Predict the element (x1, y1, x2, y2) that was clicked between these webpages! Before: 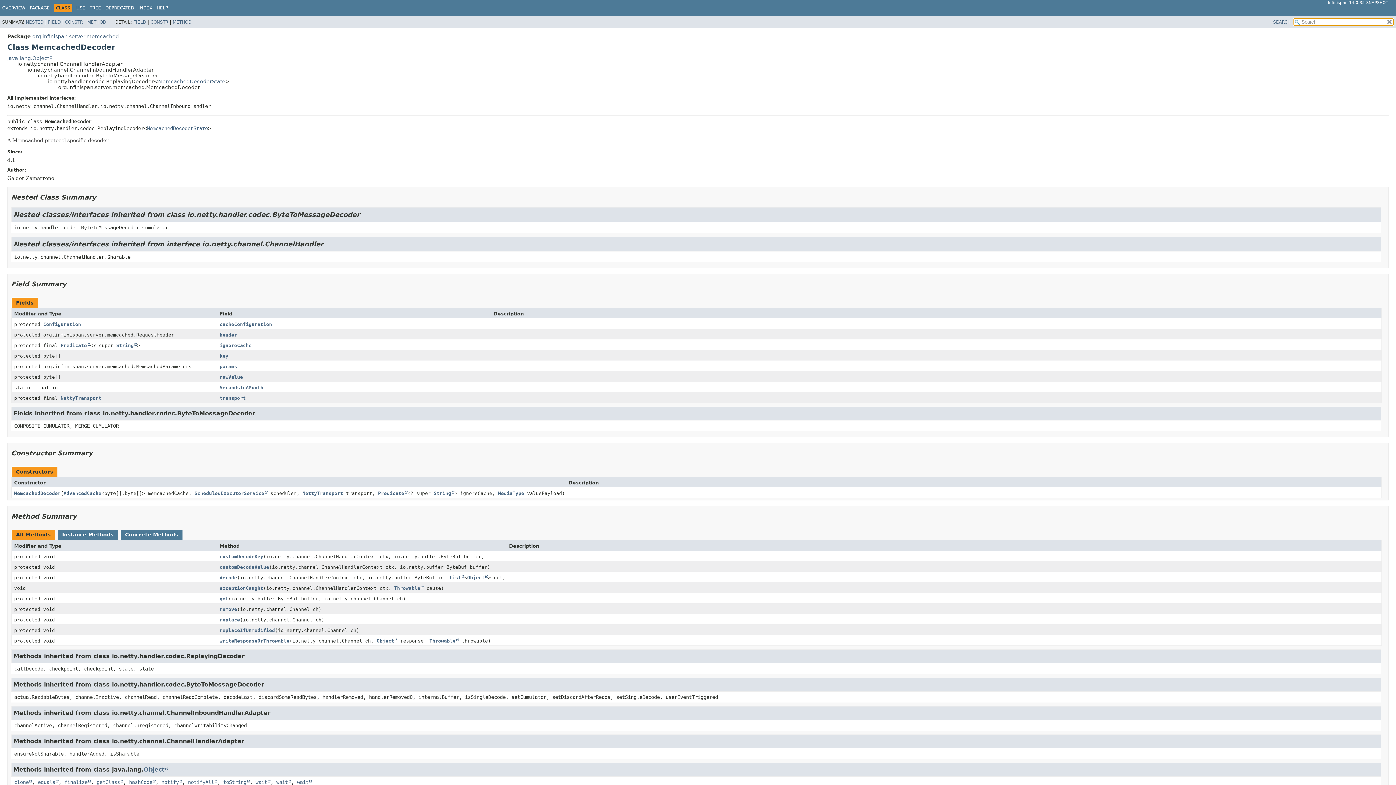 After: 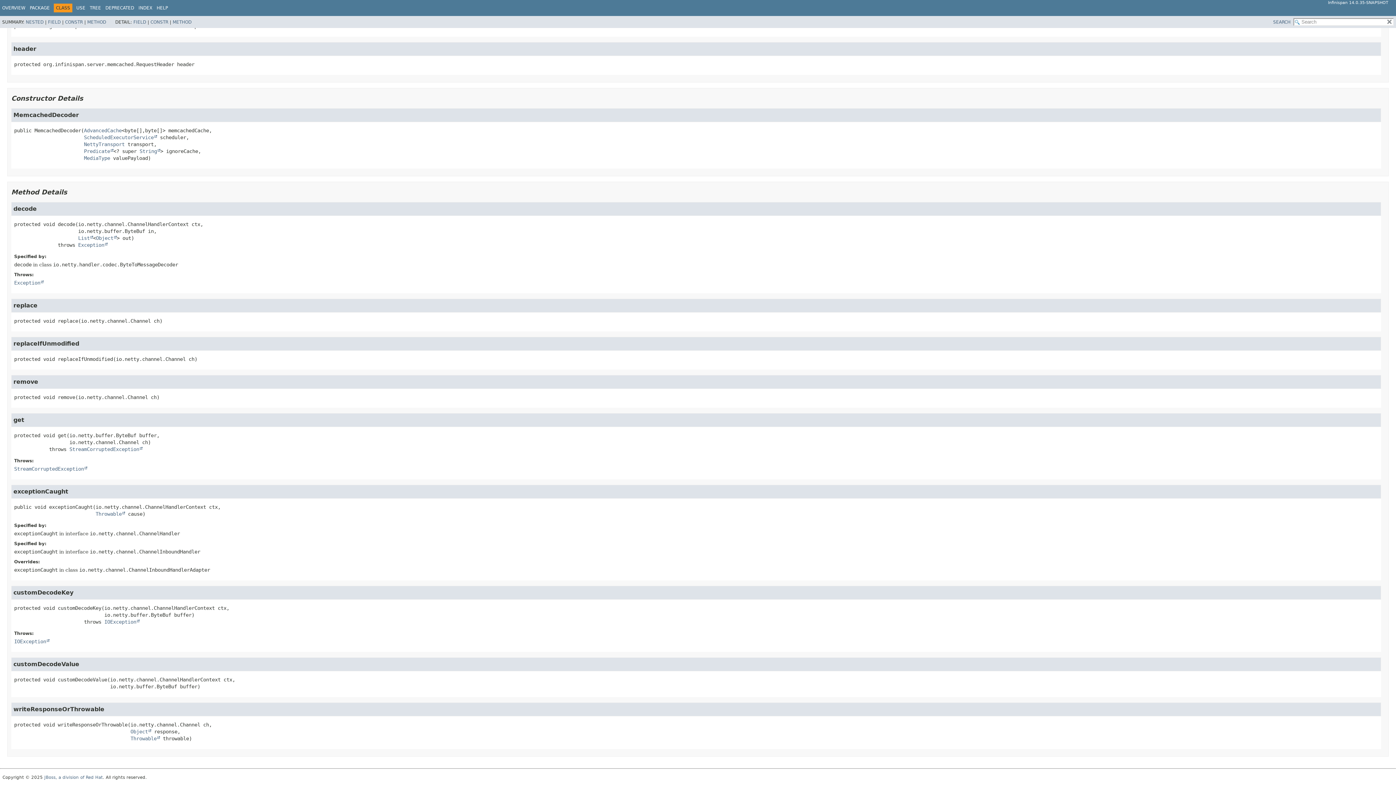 Action: bbox: (219, 564, 269, 570) label: customDecodeValue